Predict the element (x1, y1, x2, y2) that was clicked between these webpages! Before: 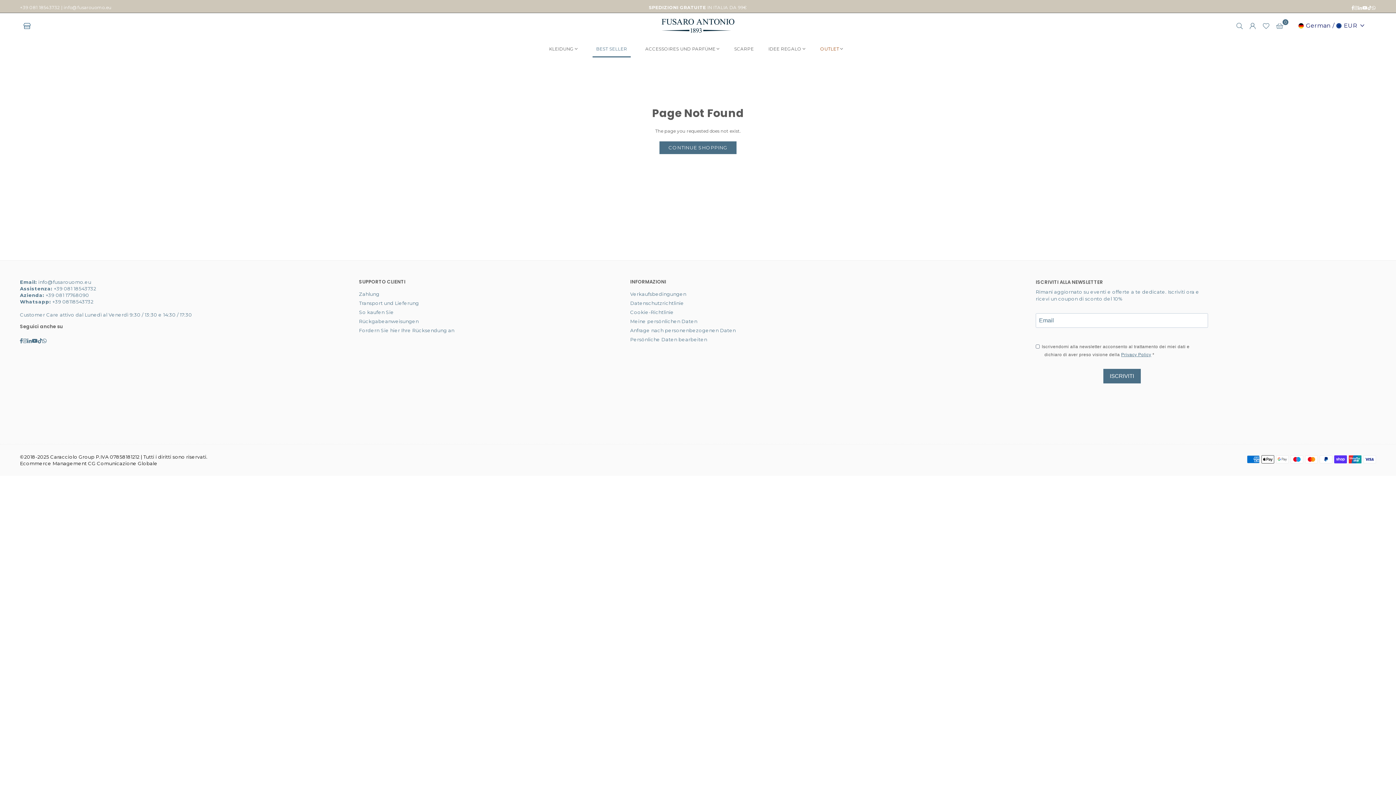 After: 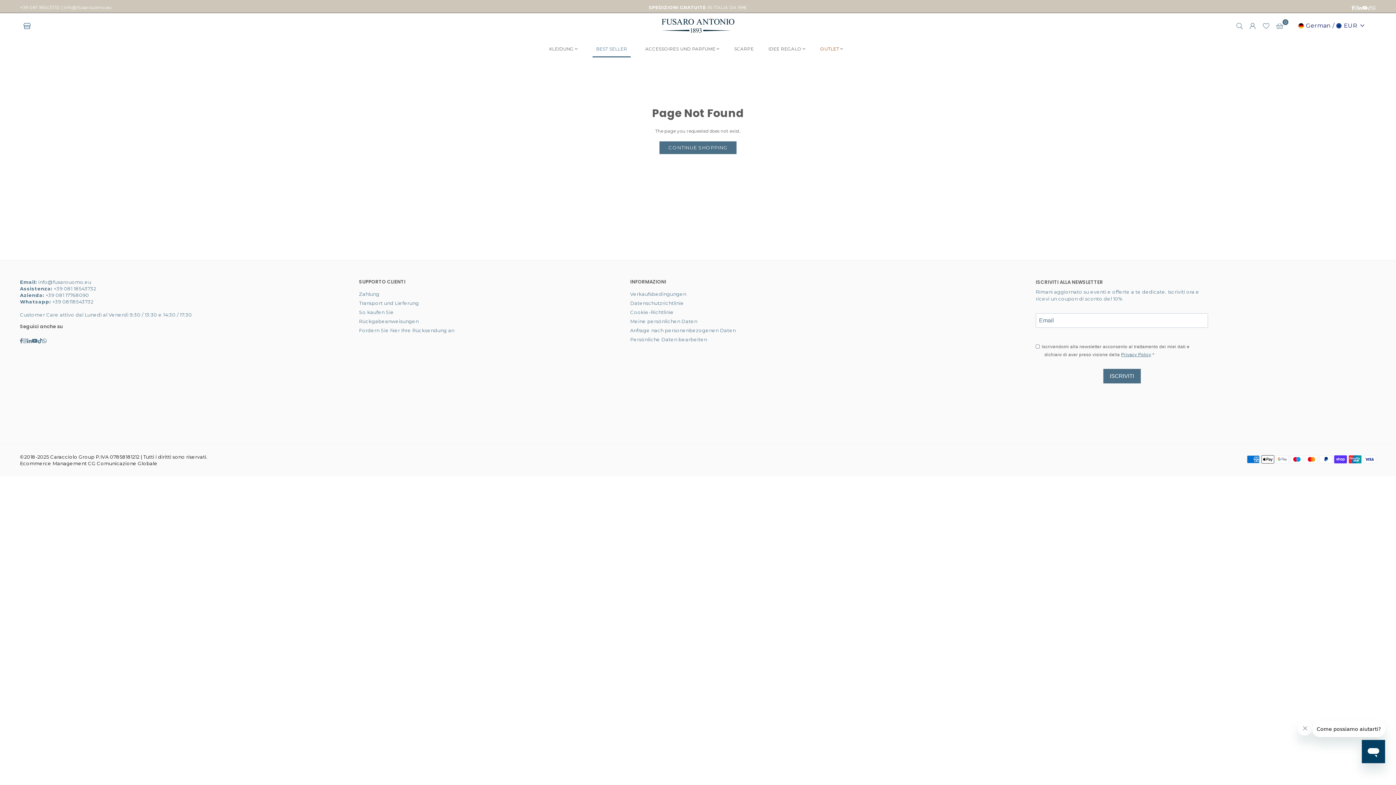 Action: label: TikTok bbox: (1368, 4, 1372, 10)